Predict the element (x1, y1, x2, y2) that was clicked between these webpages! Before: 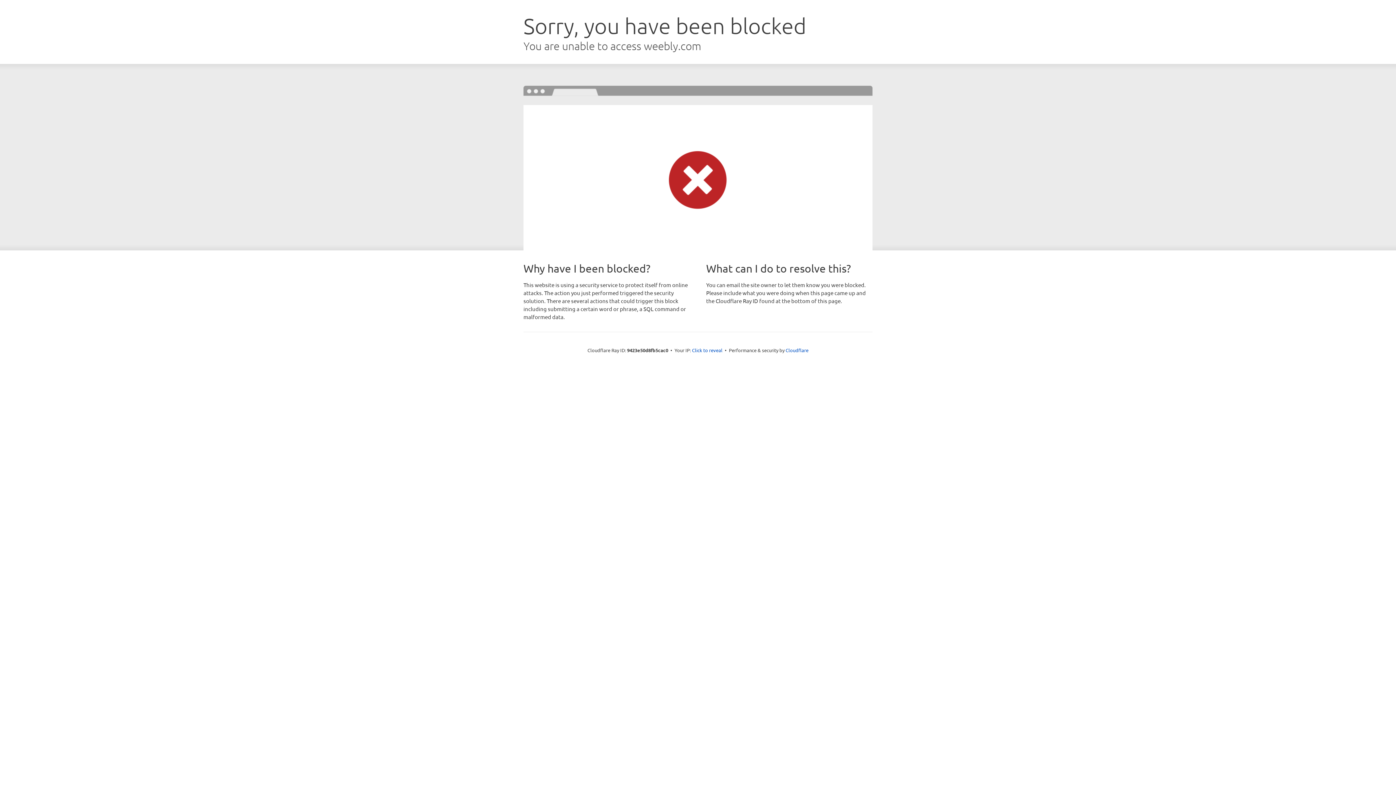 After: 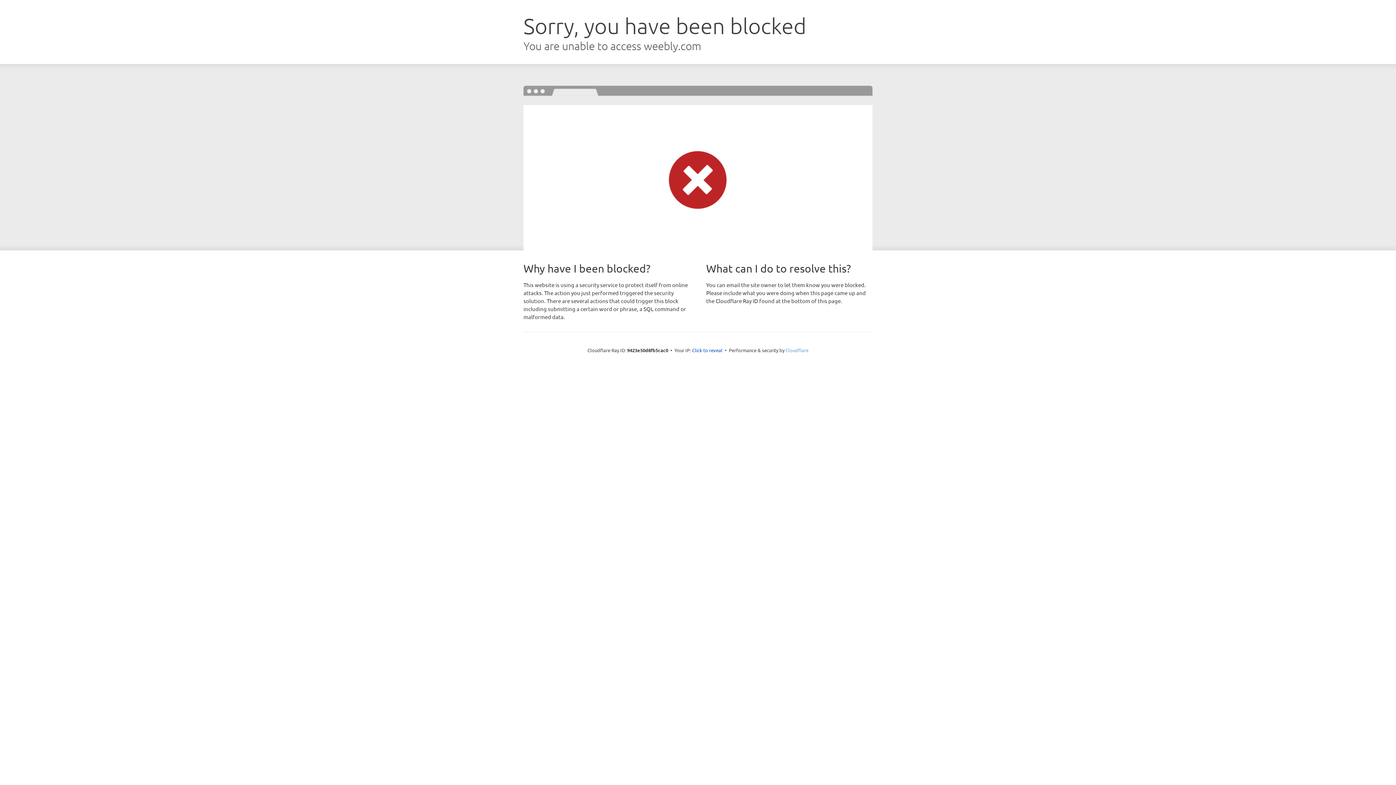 Action: label: Cloudflare bbox: (785, 347, 808, 353)